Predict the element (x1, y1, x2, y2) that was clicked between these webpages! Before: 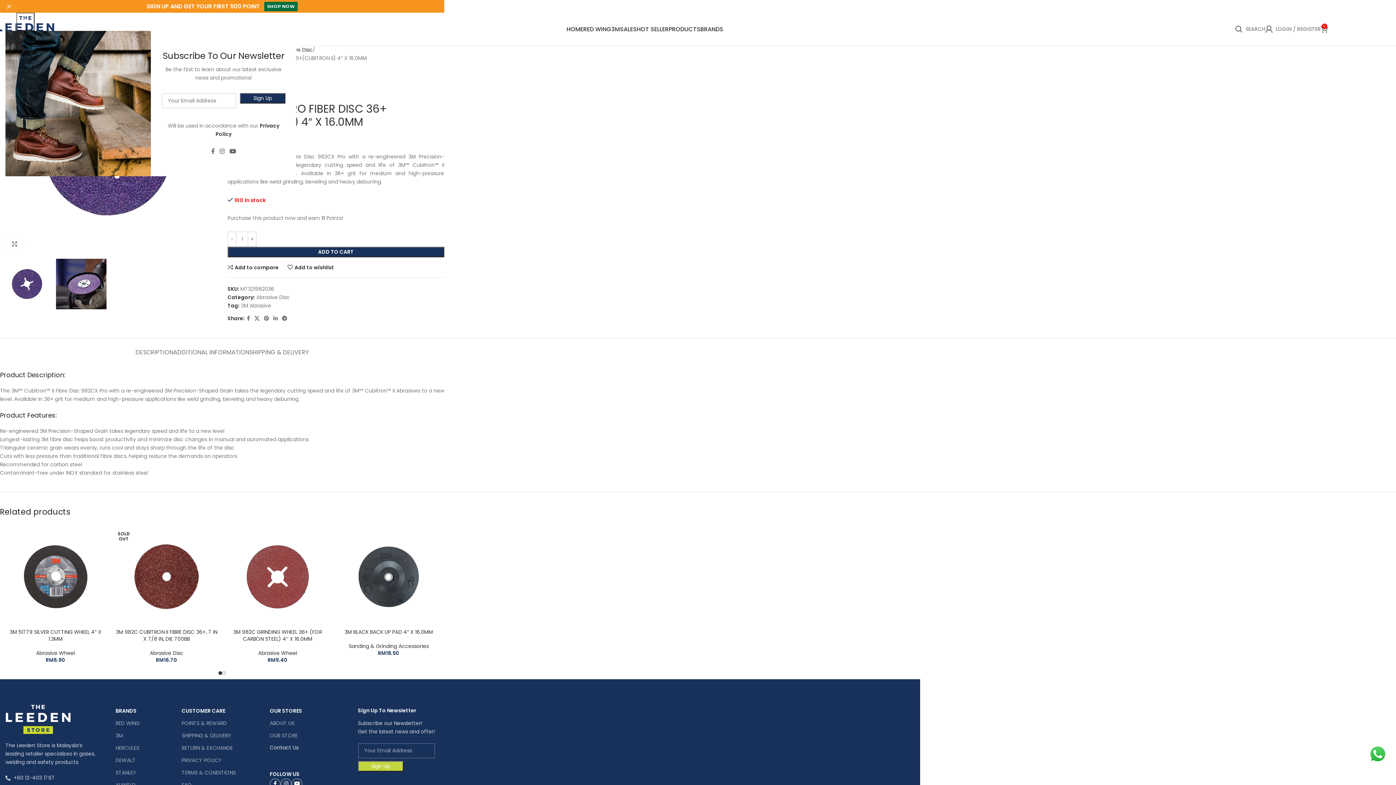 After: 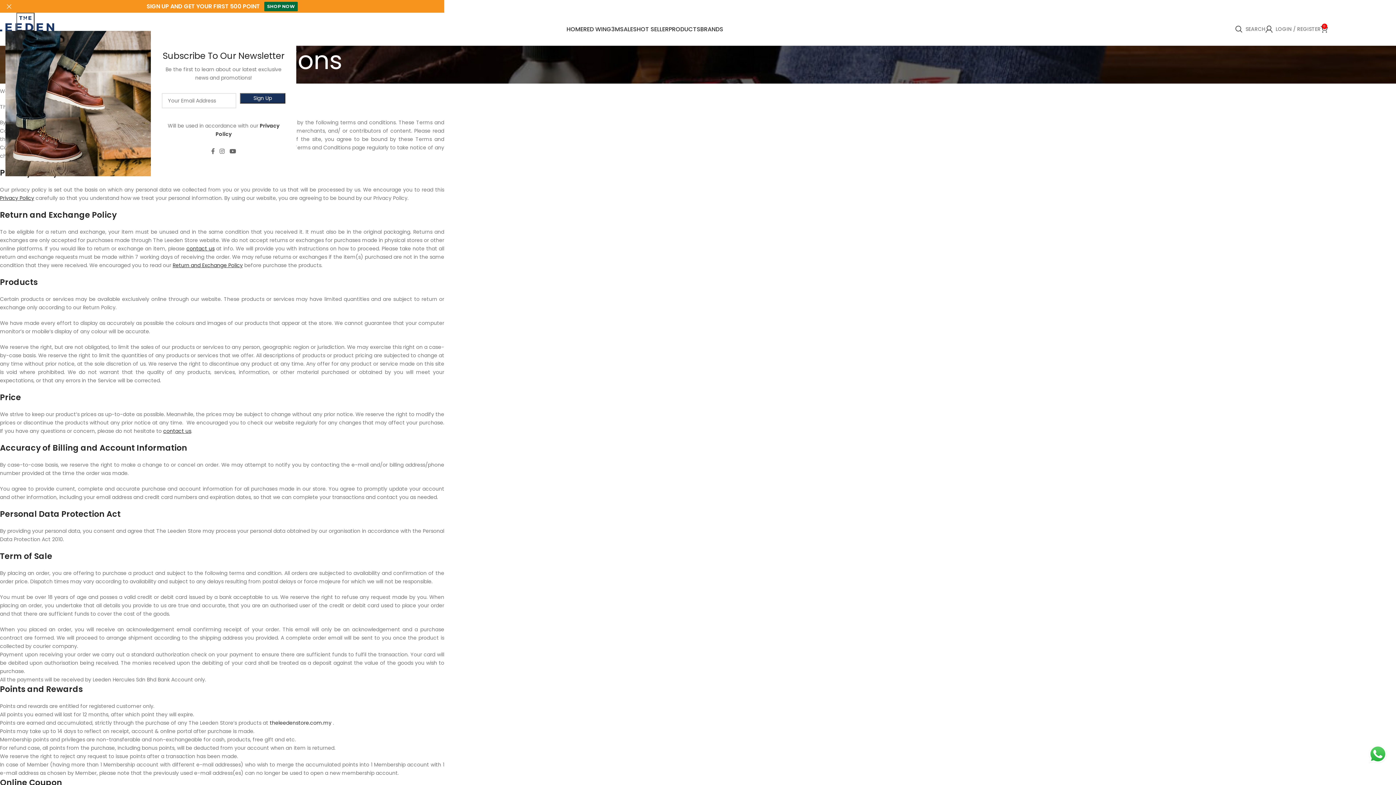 Action: label: TERMS & CONDITIONS bbox: (181, 766, 262, 779)